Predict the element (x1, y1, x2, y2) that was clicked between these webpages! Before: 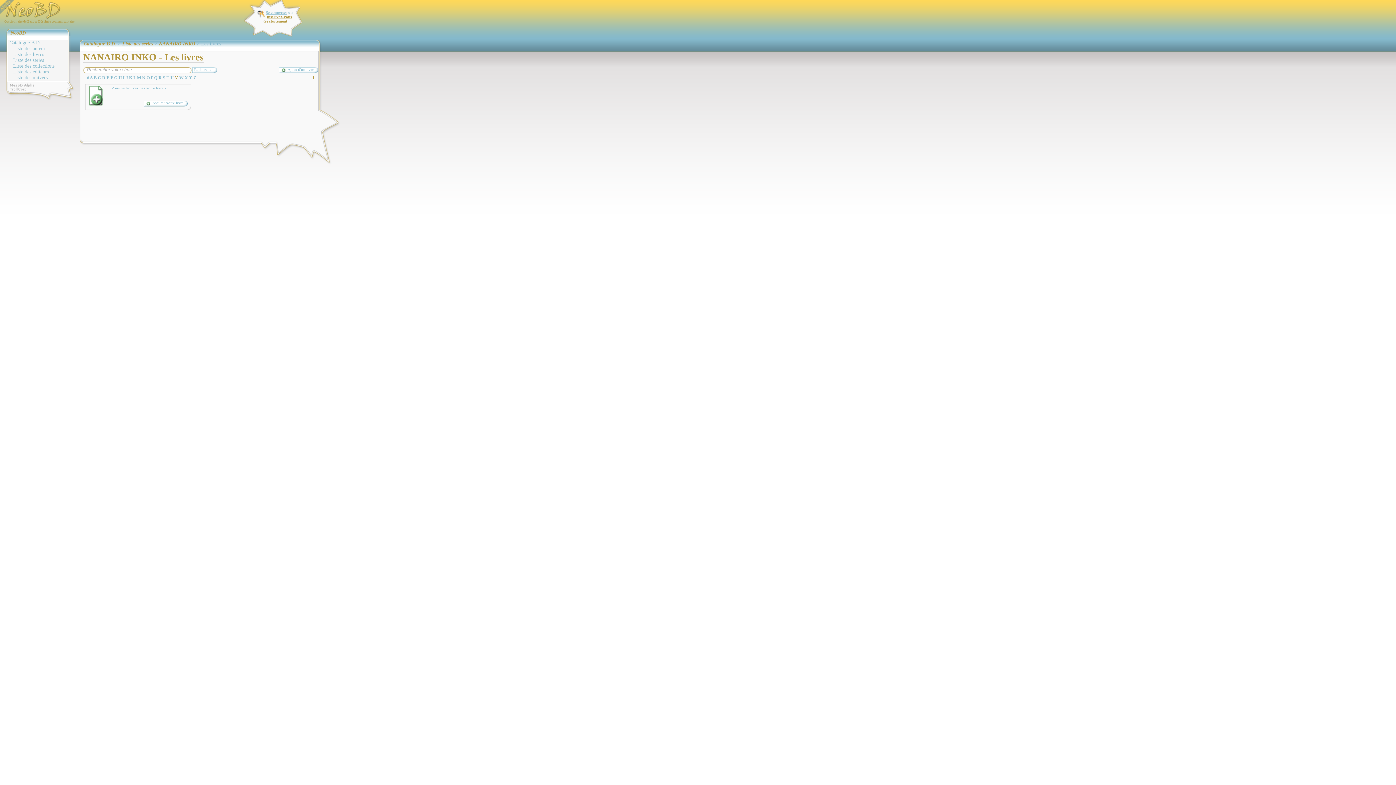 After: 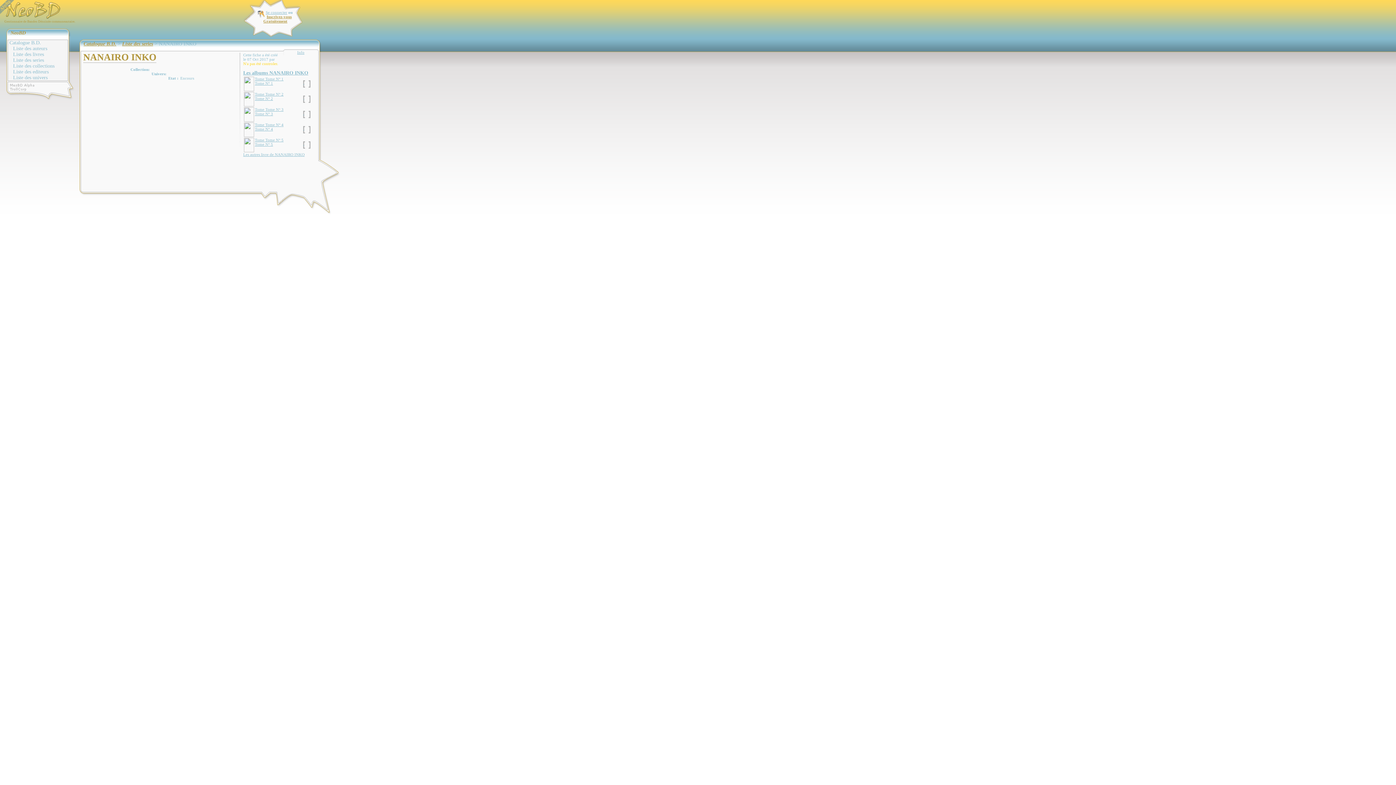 Action: bbox: (158, 41, 195, 46) label: NANAIRO INKO